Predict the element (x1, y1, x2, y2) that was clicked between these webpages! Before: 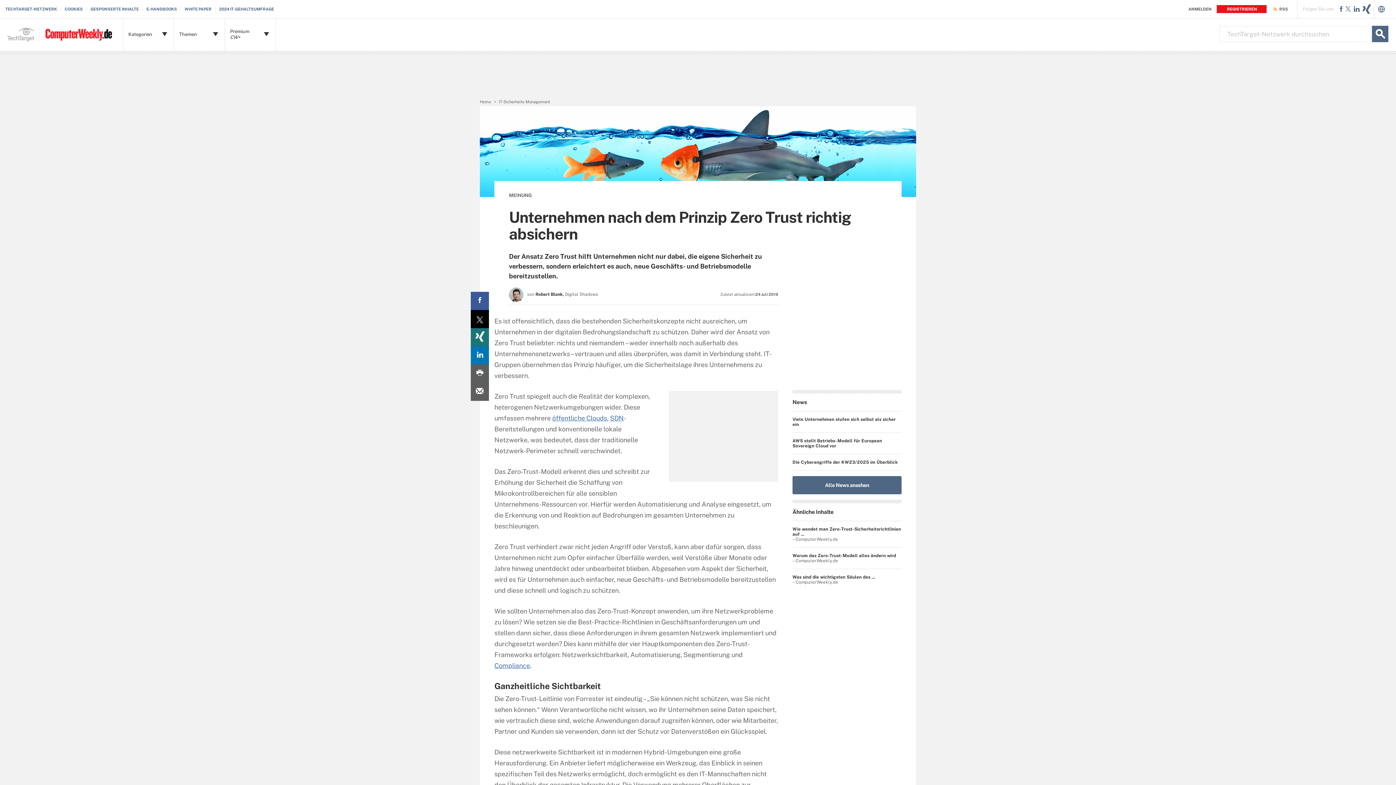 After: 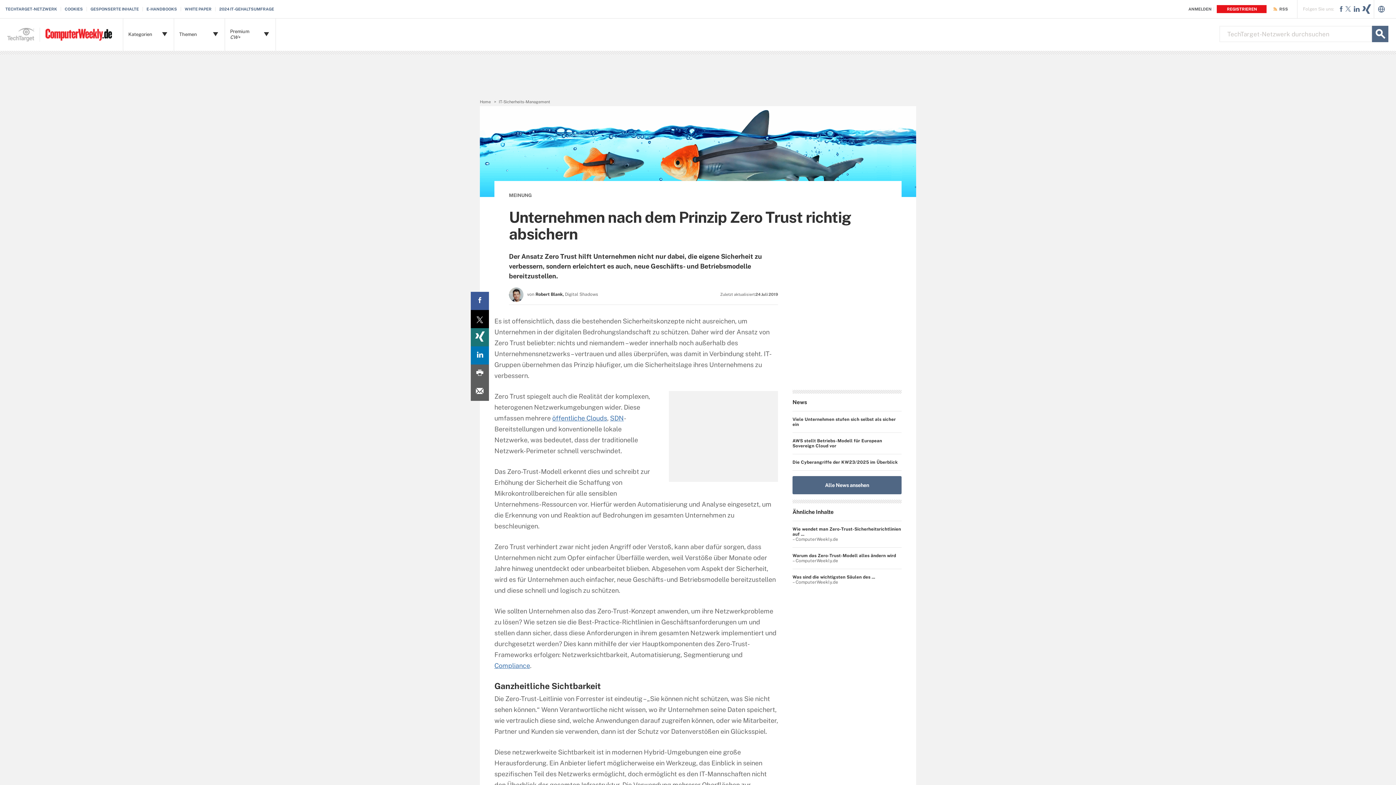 Action: bbox: (470, 382, 489, 401) label: Email A Friend